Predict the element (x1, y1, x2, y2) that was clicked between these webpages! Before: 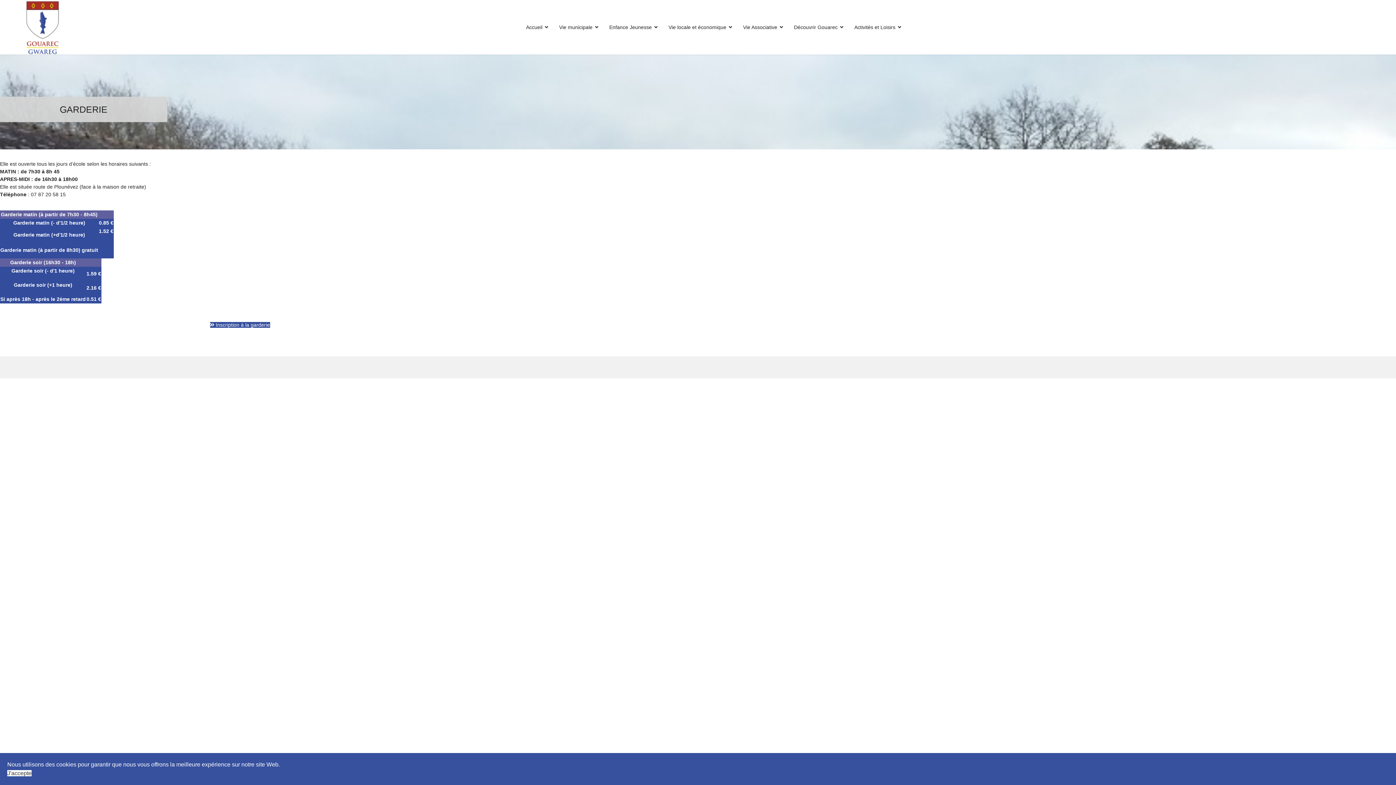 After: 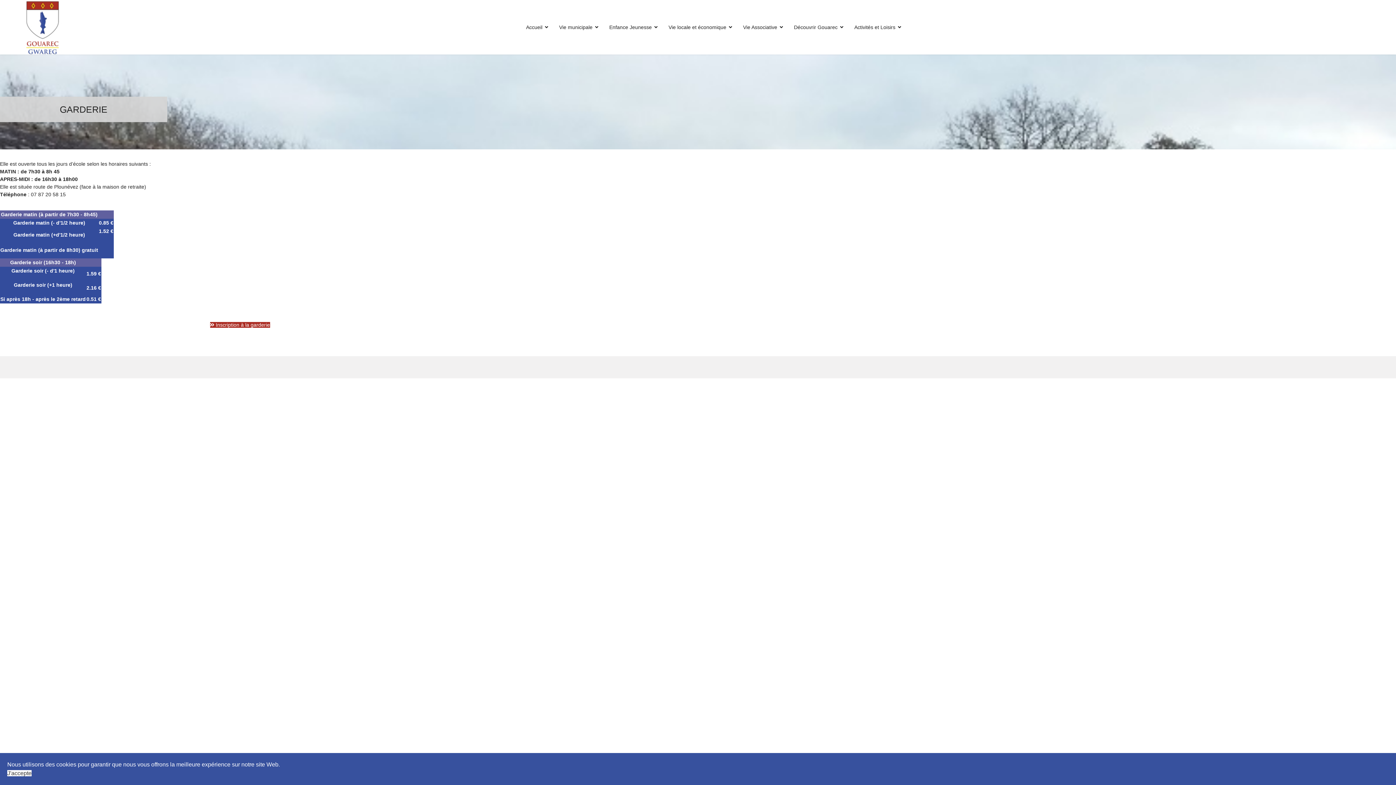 Action: bbox: (210, 322, 270, 328) label:  Inscription à la garderie